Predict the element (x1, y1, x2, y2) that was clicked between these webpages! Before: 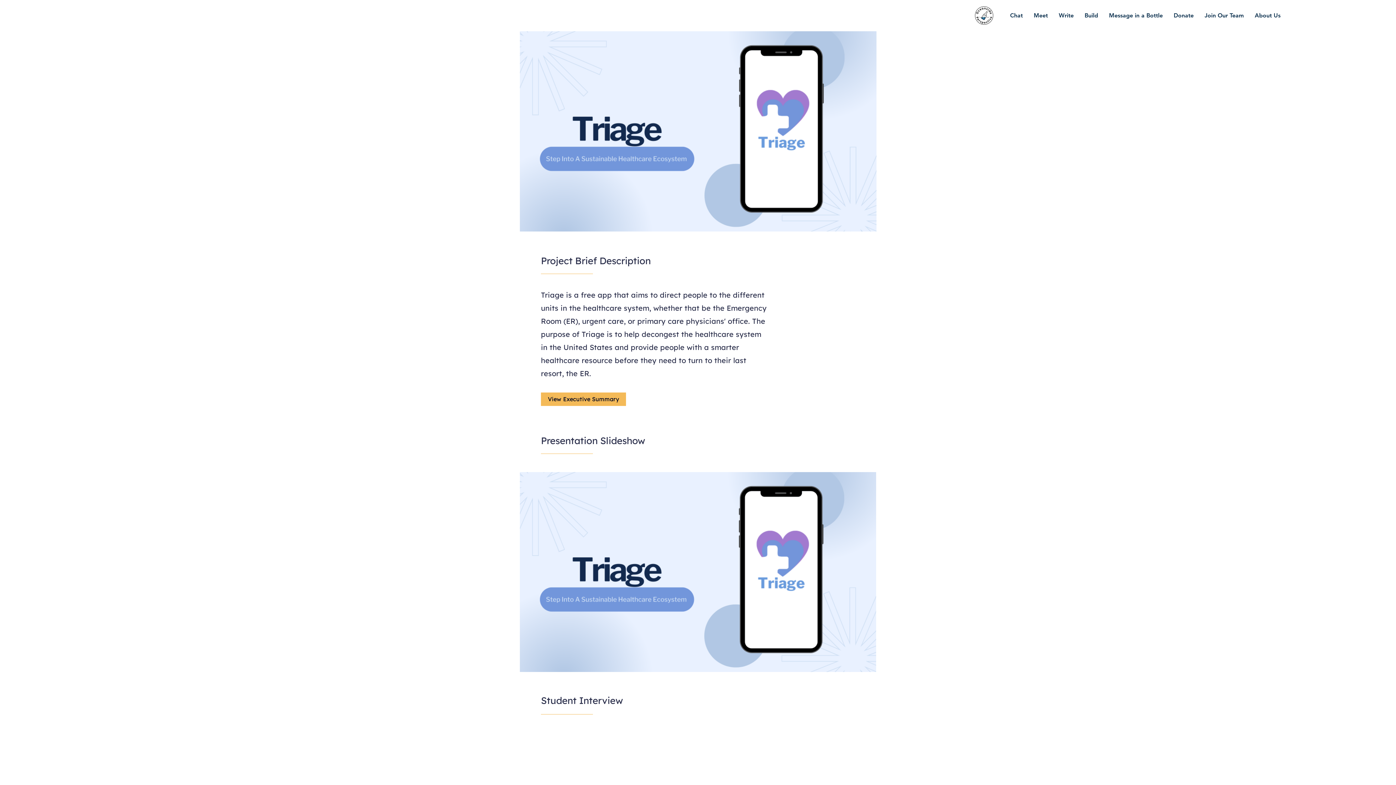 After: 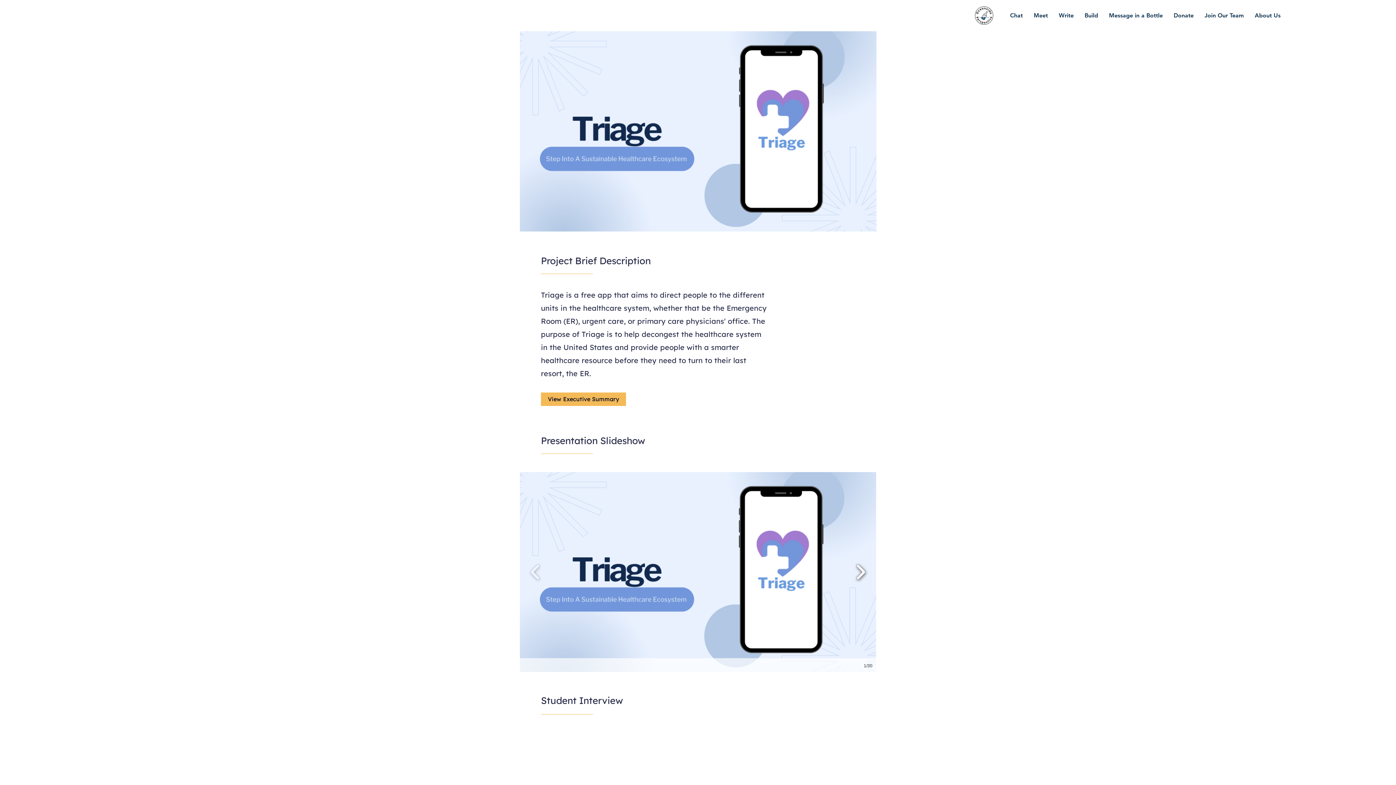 Action: bbox: (852, 559, 869, 585)